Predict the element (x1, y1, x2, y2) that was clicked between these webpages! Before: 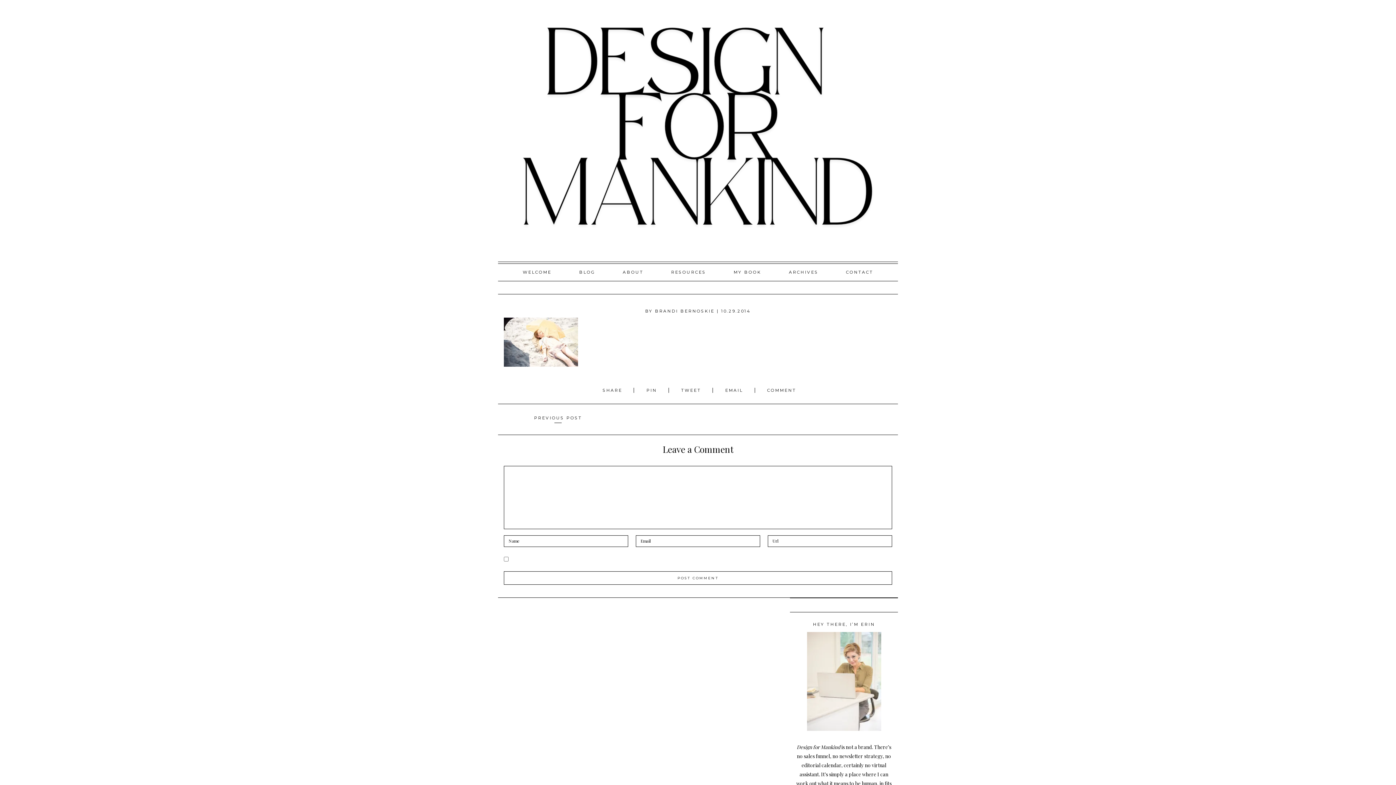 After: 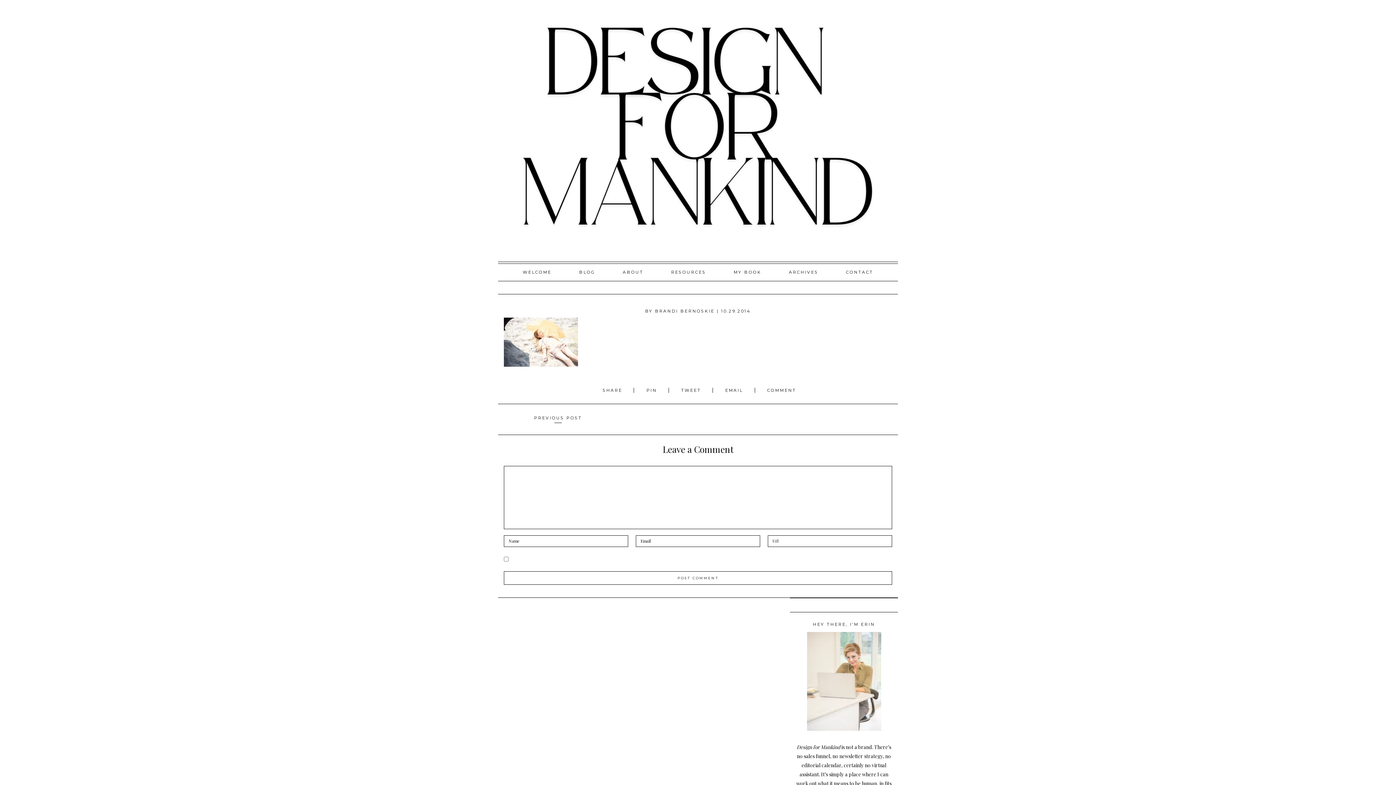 Action: bbox: (725, 387, 743, 393) label: EMAIL